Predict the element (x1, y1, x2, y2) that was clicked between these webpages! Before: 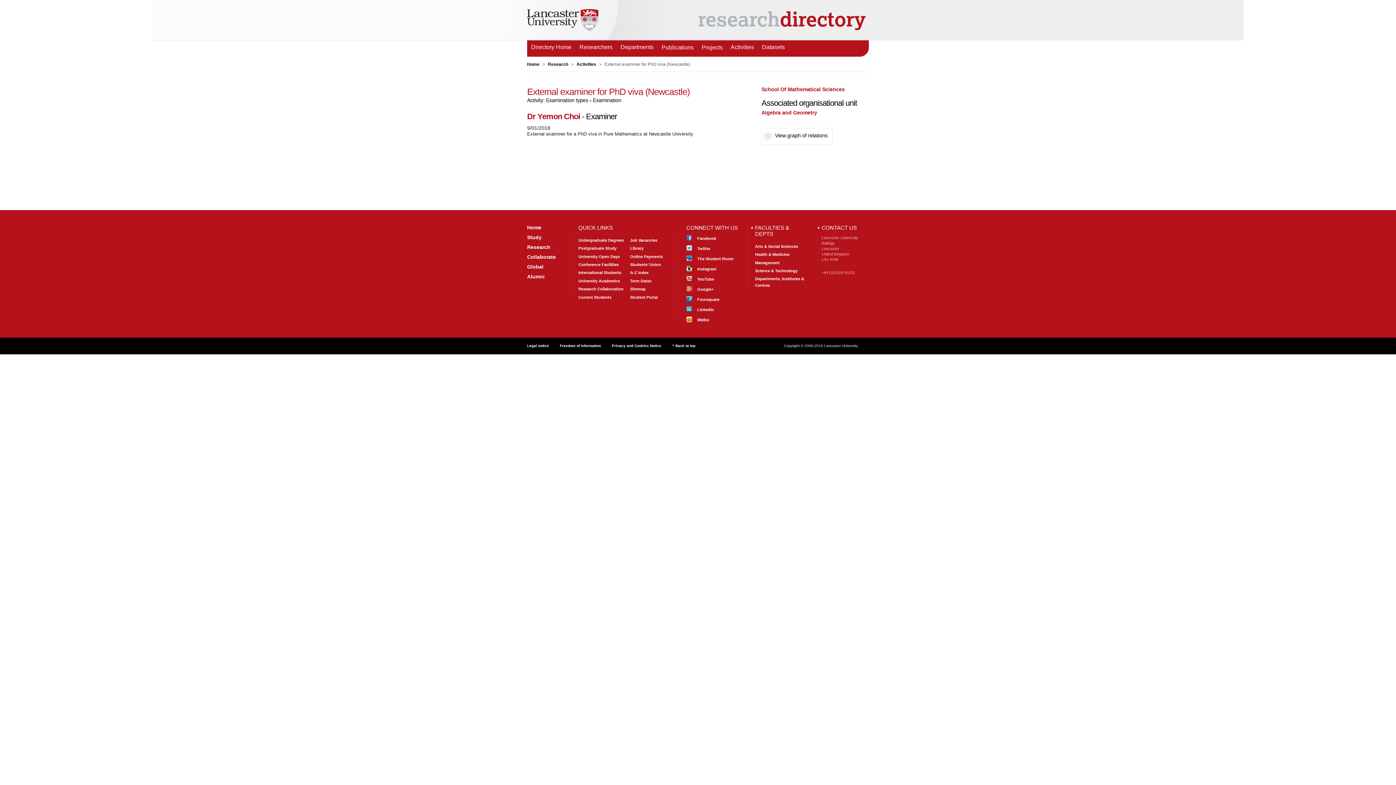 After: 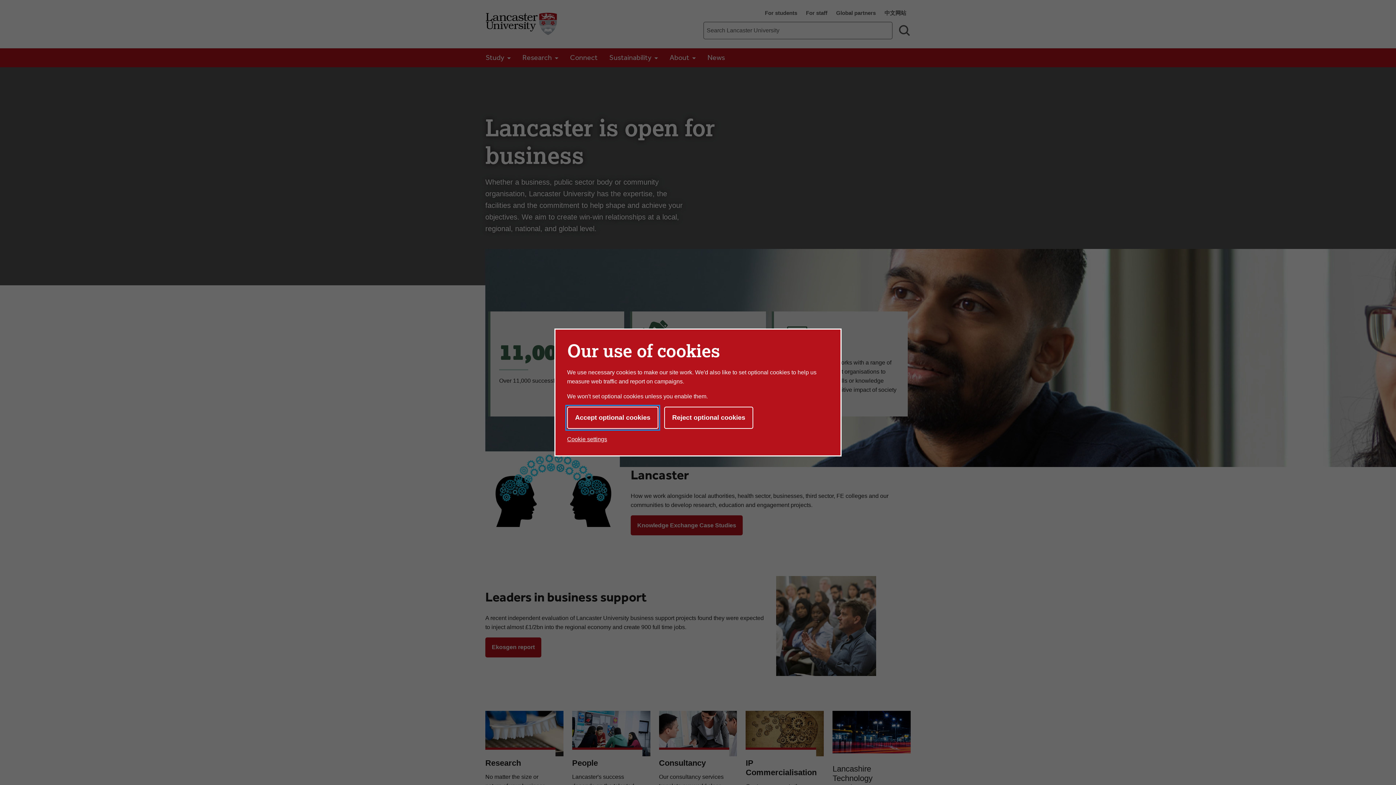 Action: label: Collaborate bbox: (527, 254, 556, 260)